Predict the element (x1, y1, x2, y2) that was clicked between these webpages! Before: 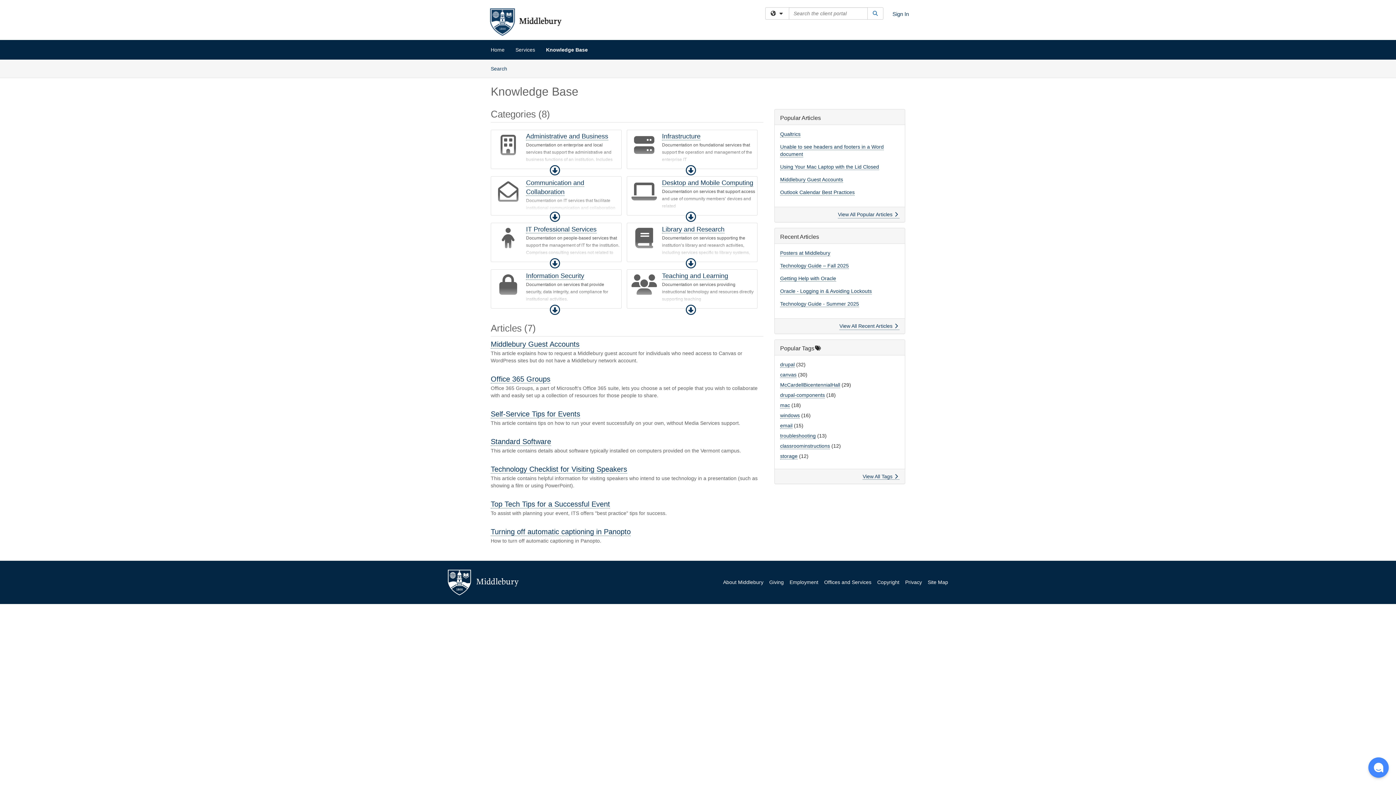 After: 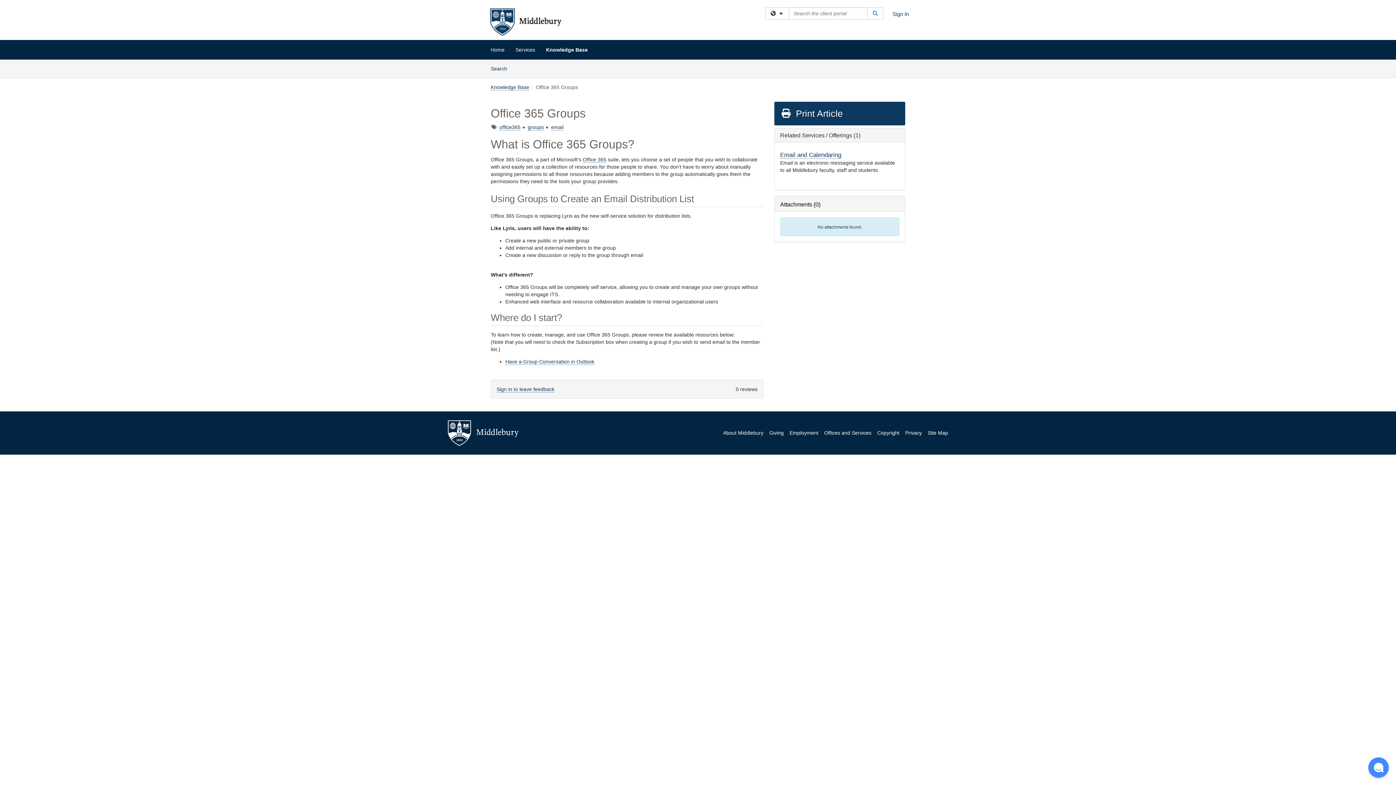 Action: label: Office 365 Groups bbox: (490, 375, 550, 383)